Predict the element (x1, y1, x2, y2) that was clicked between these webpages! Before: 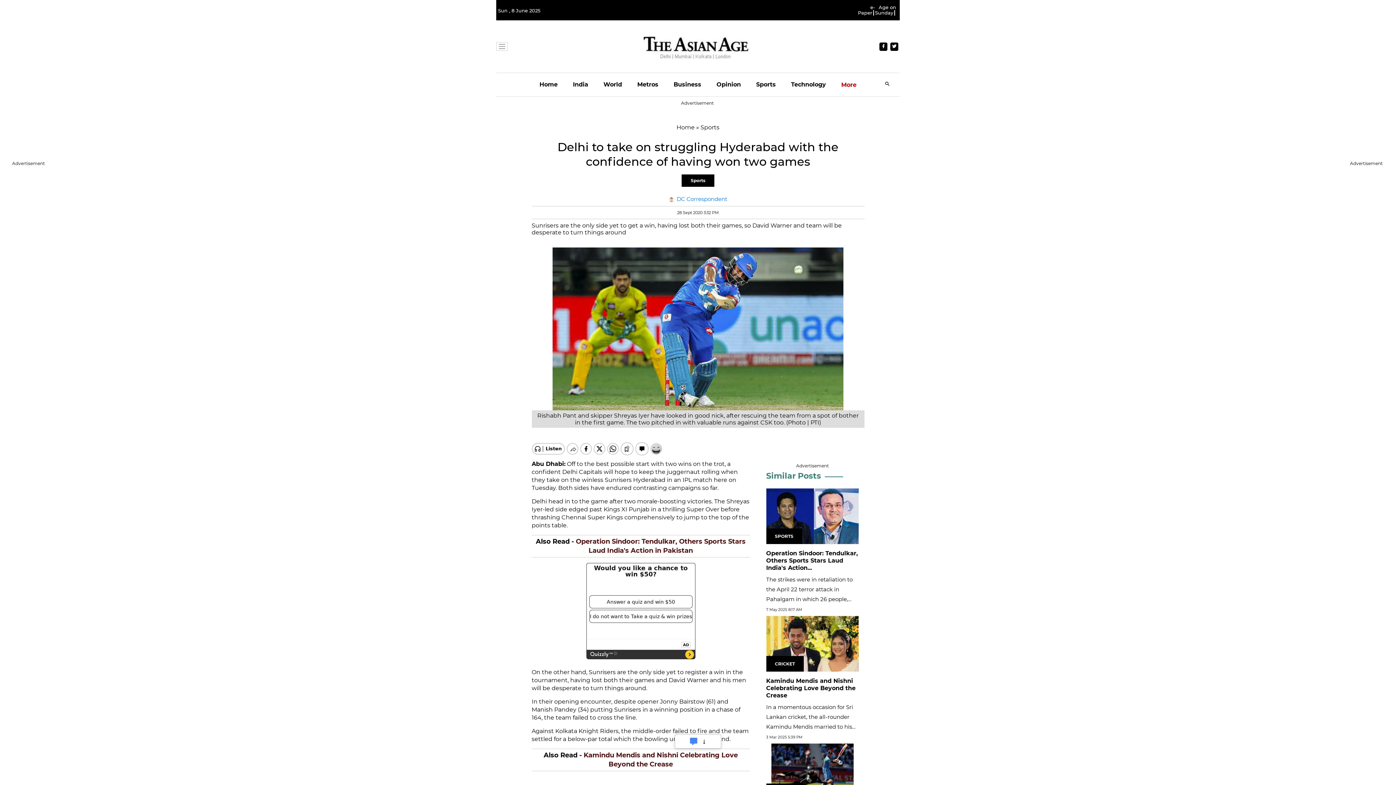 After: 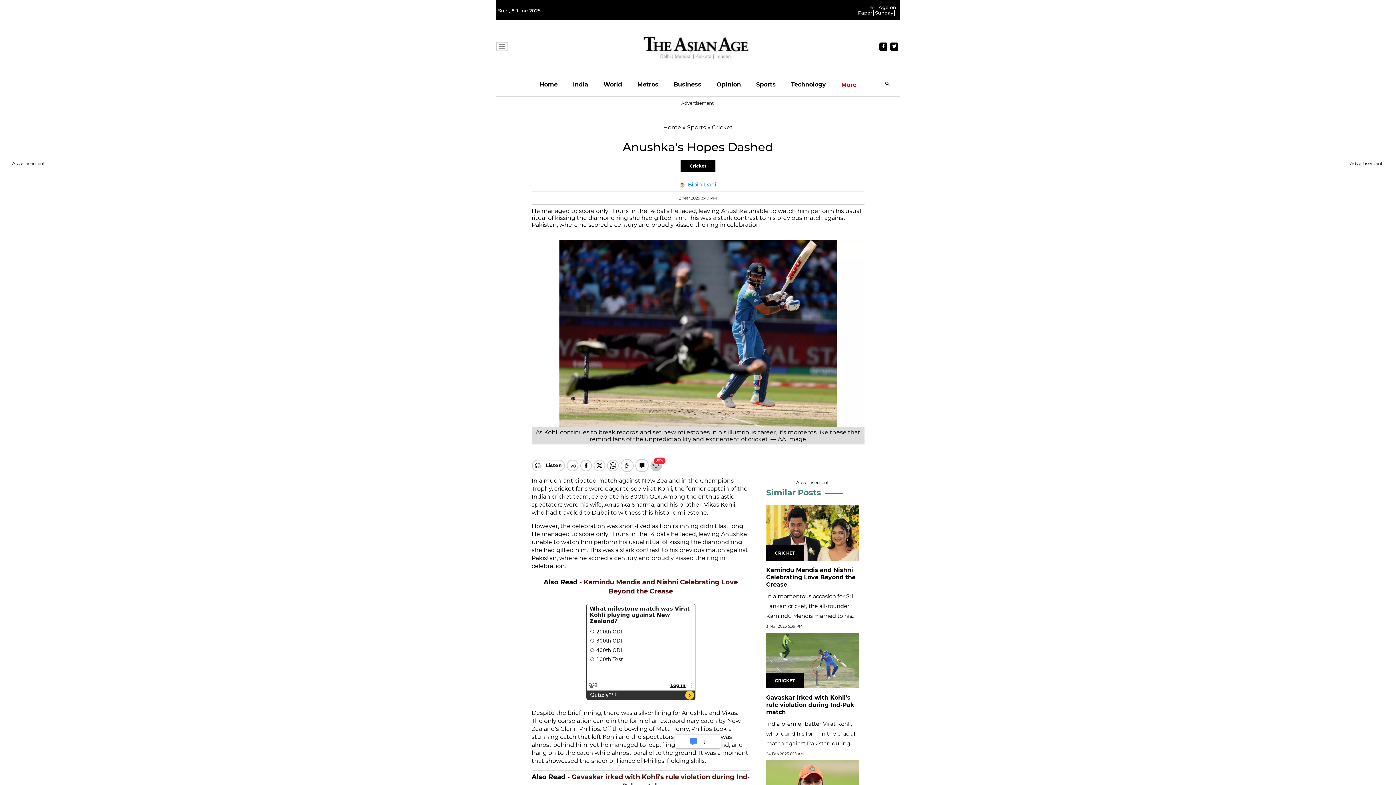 Action: bbox: (766, 741, 859, 748)